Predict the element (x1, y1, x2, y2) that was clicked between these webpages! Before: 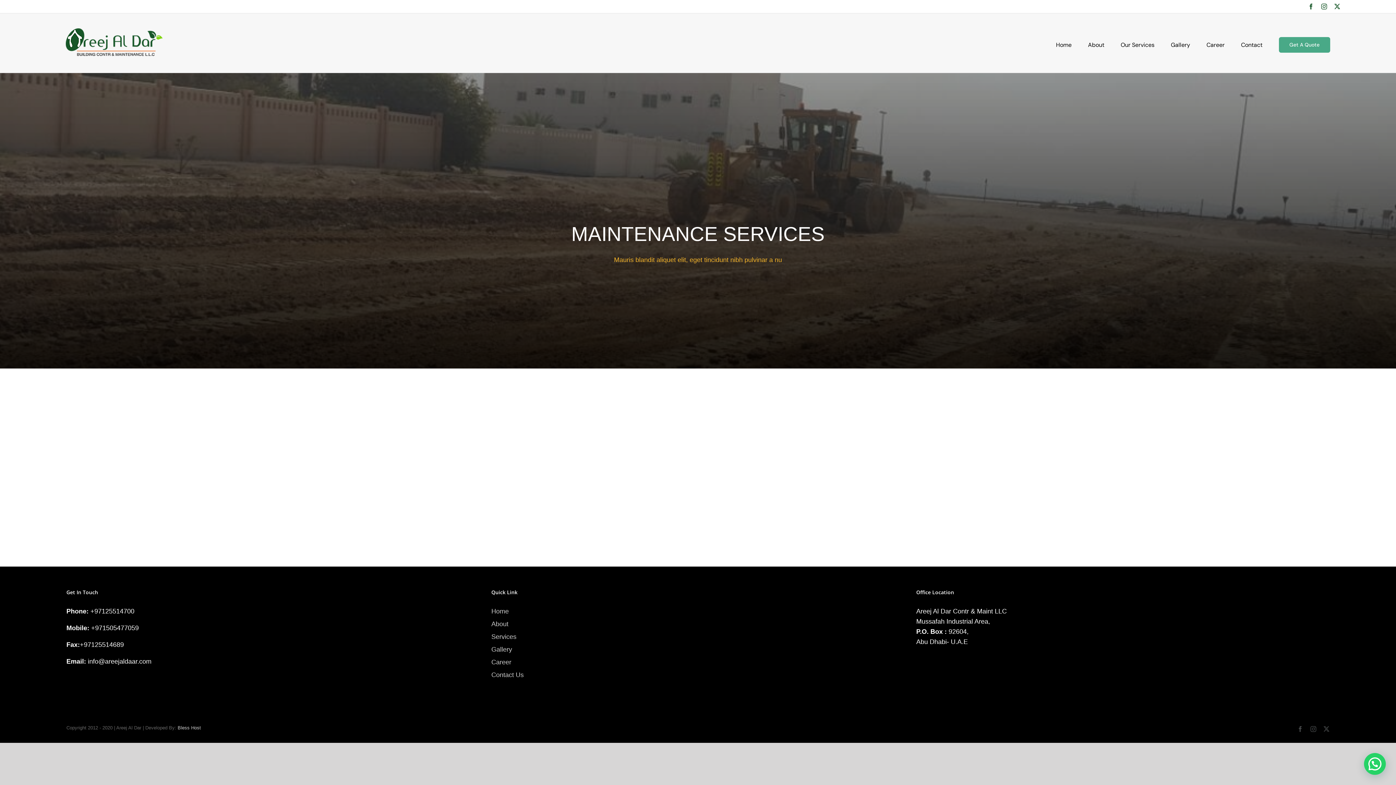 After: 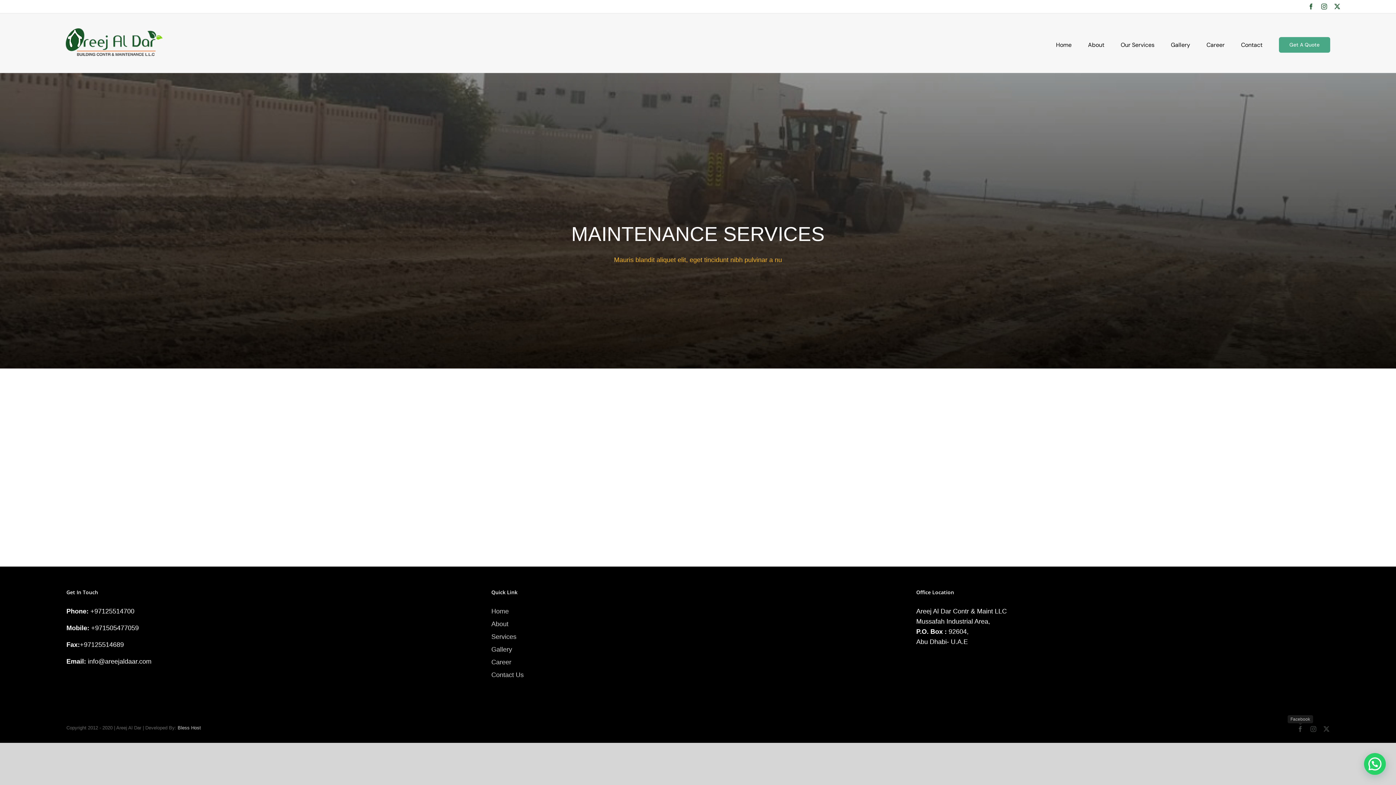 Action: bbox: (1297, 726, 1303, 732) label: Facebook